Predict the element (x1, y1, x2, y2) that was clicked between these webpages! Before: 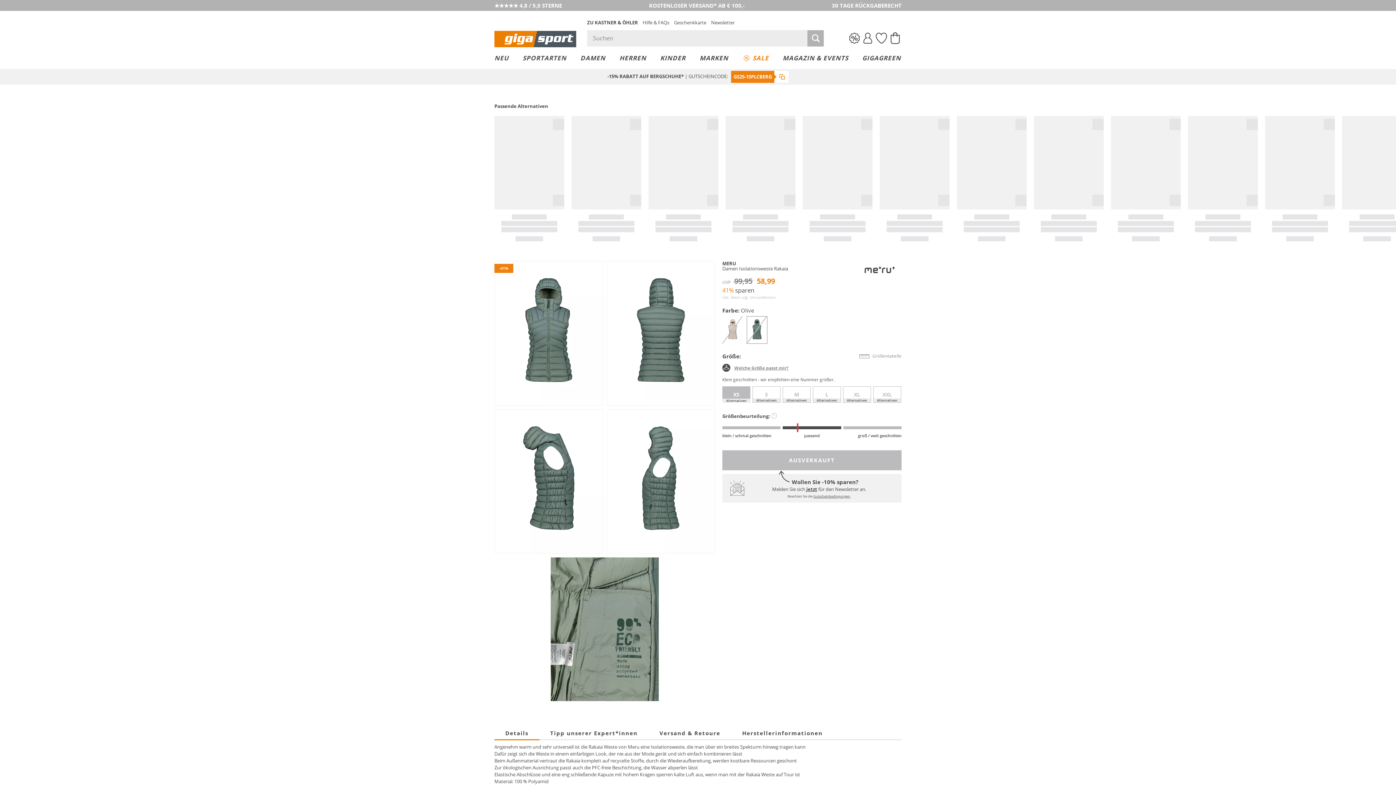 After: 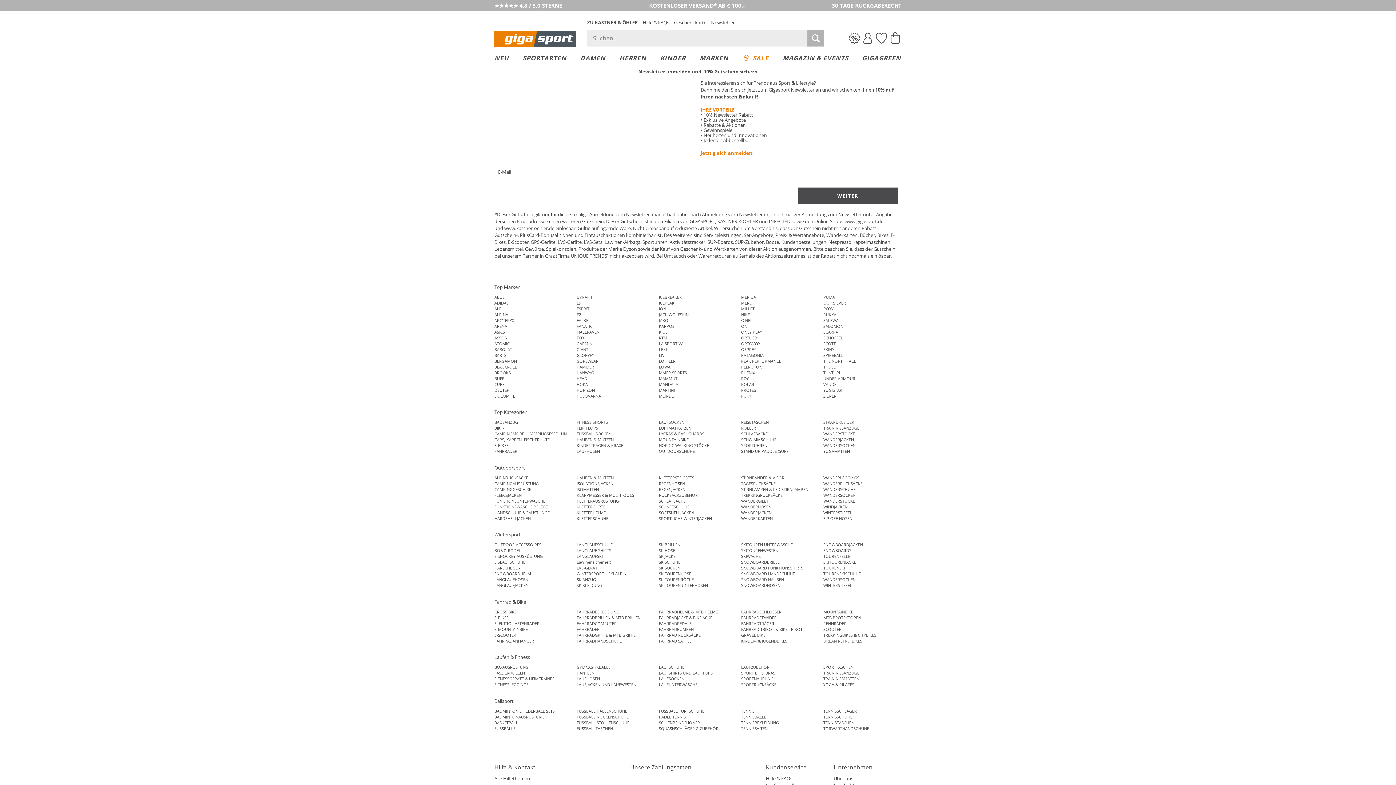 Action: bbox: (711, 19, 734, 25) label: Newsletter